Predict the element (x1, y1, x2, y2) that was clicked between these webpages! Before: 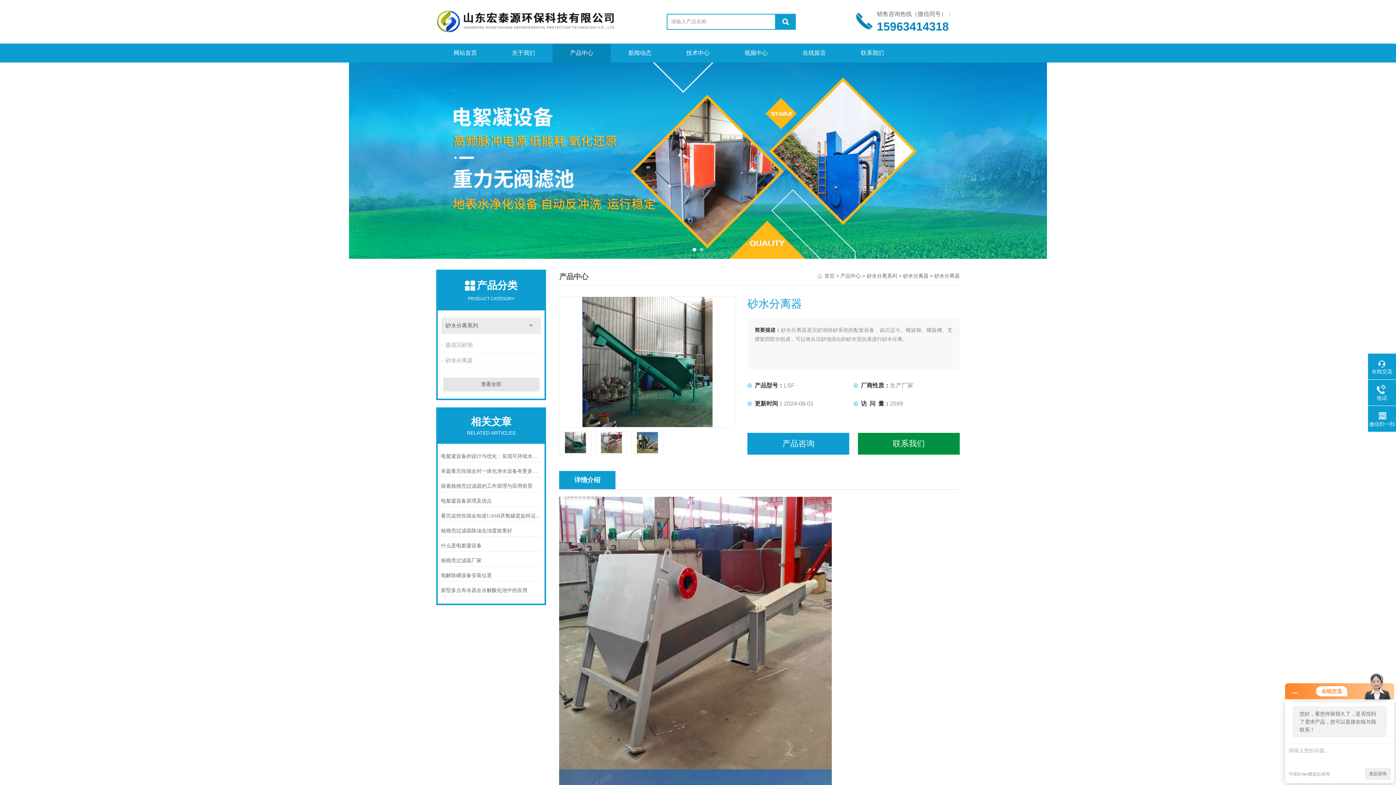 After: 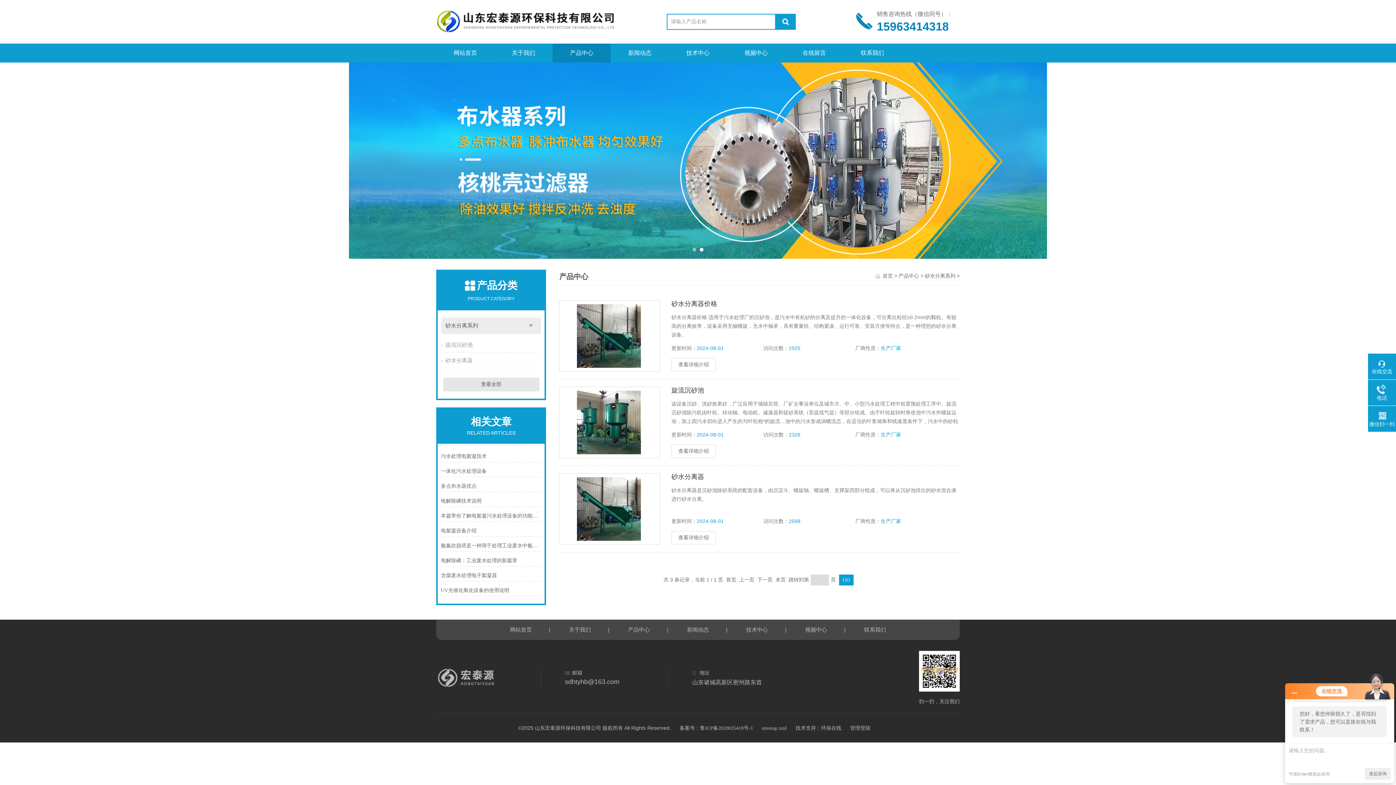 Action: bbox: (441, 317, 541, 334) label: 砂水分离系列